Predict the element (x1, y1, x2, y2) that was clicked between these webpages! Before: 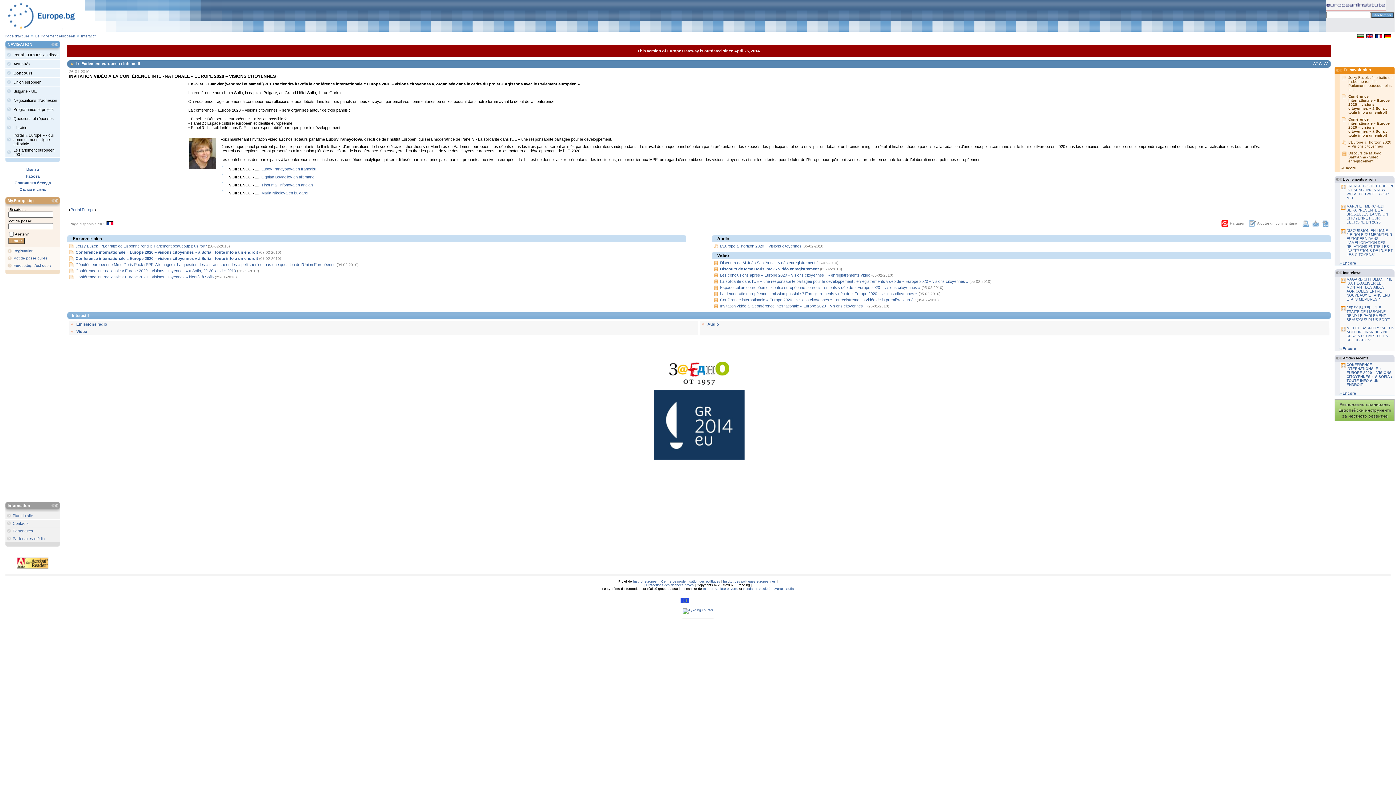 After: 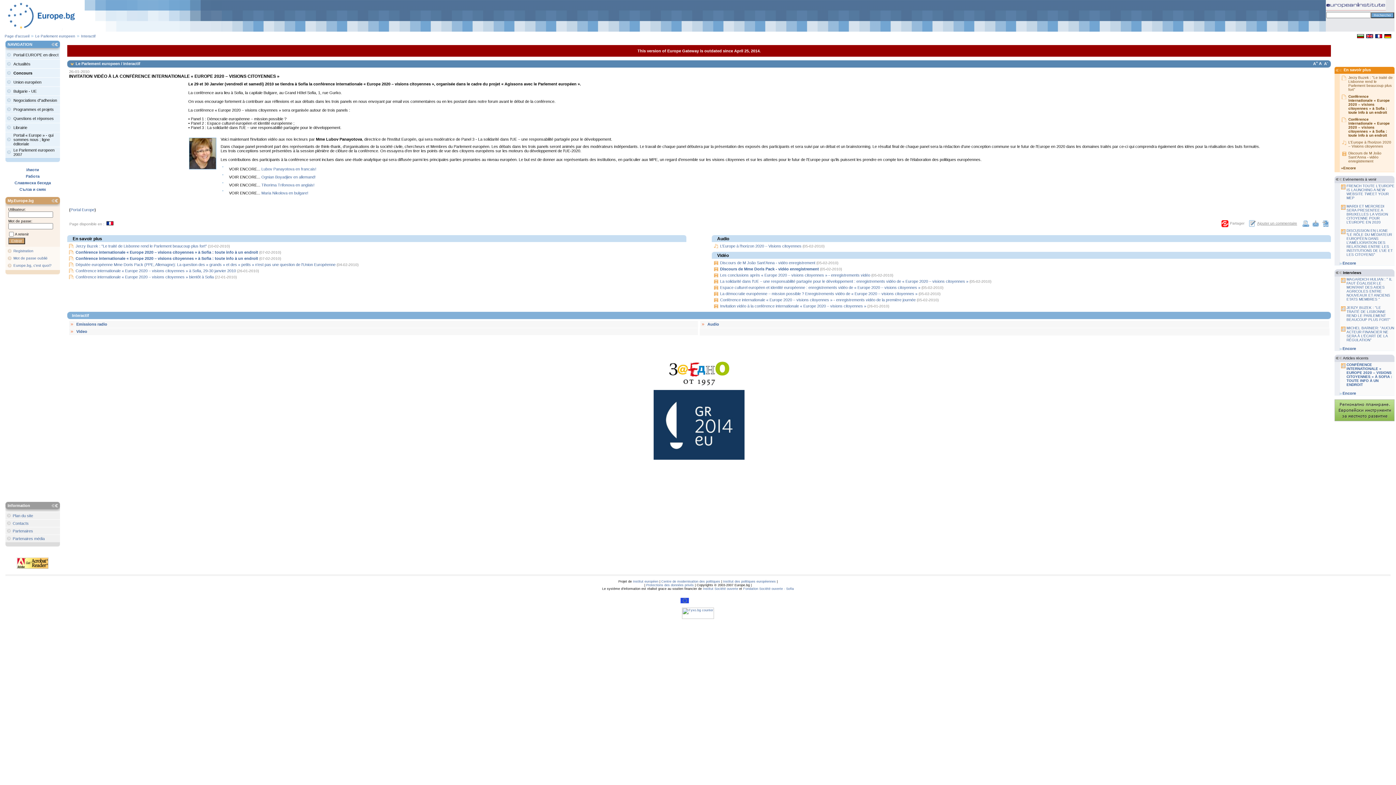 Action: label: Ajouter un commentaire bbox: (1248, 221, 1297, 225)